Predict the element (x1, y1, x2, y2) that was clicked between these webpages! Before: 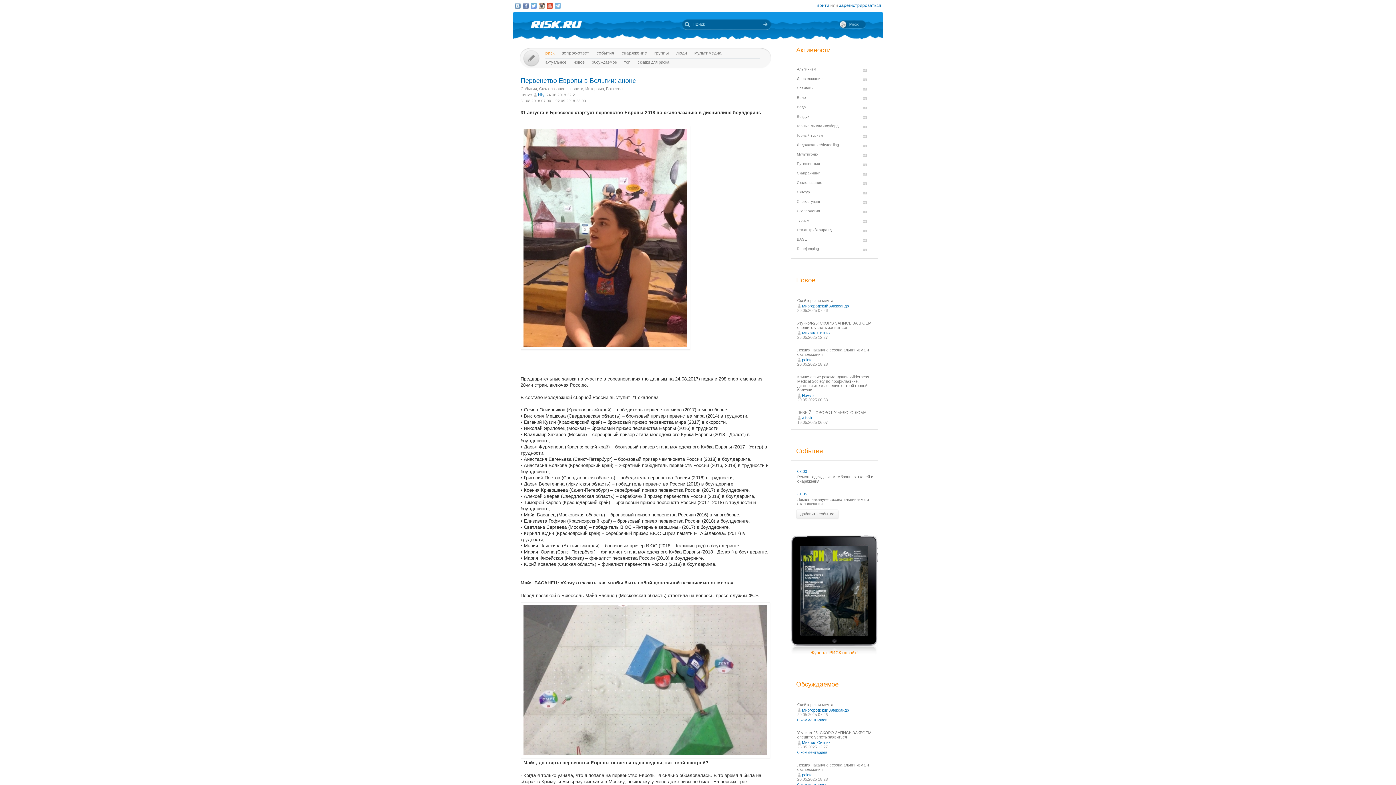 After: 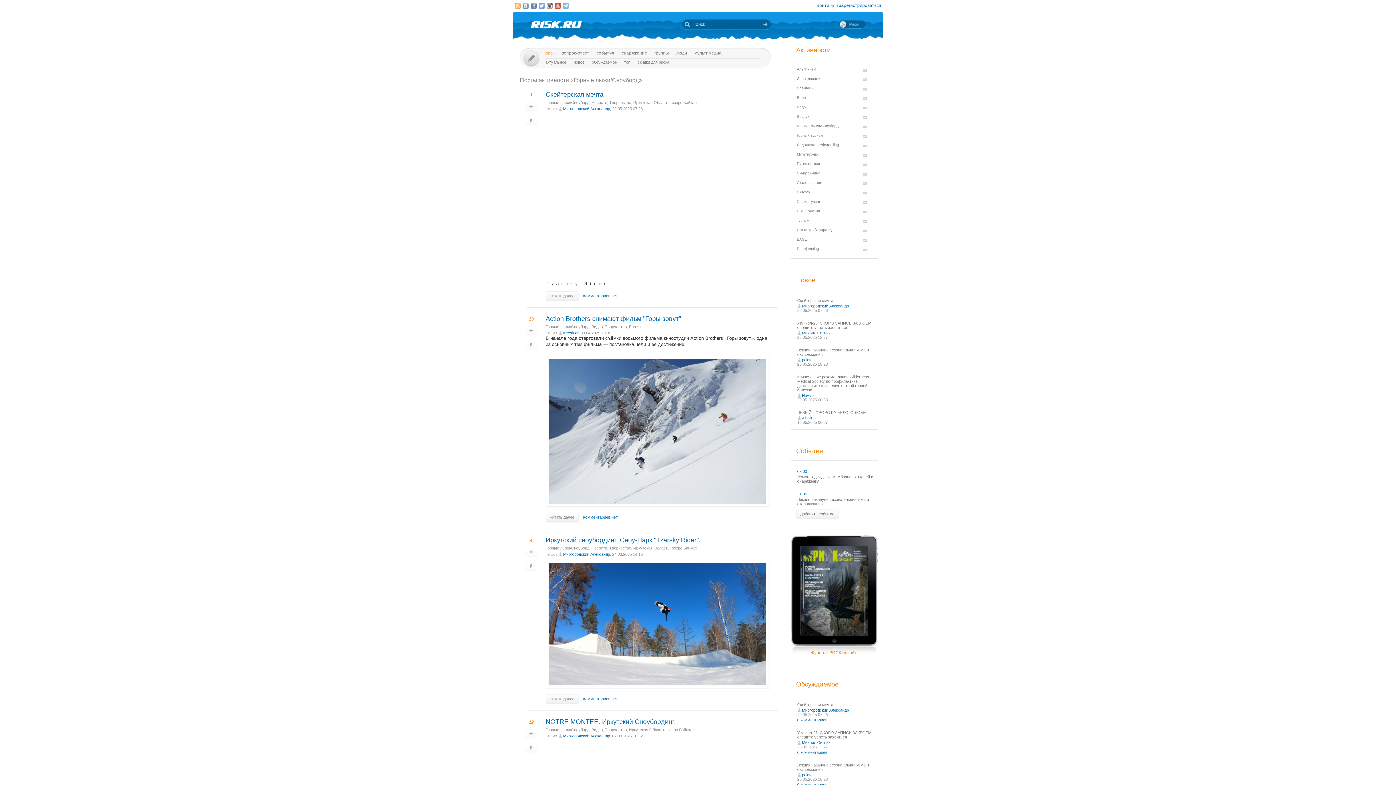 Action: bbox: (797, 124, 838, 128) label: Горные лыжи/Сноуборд